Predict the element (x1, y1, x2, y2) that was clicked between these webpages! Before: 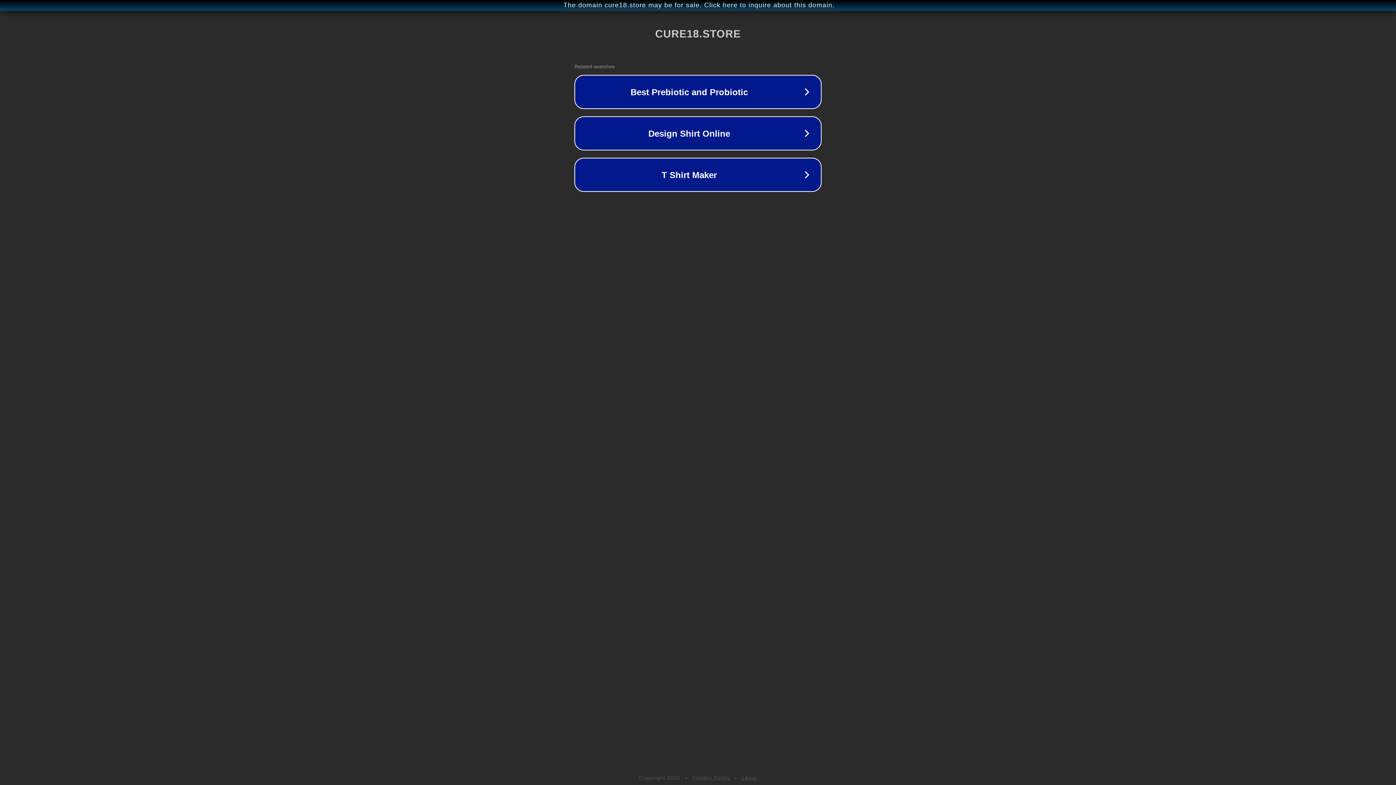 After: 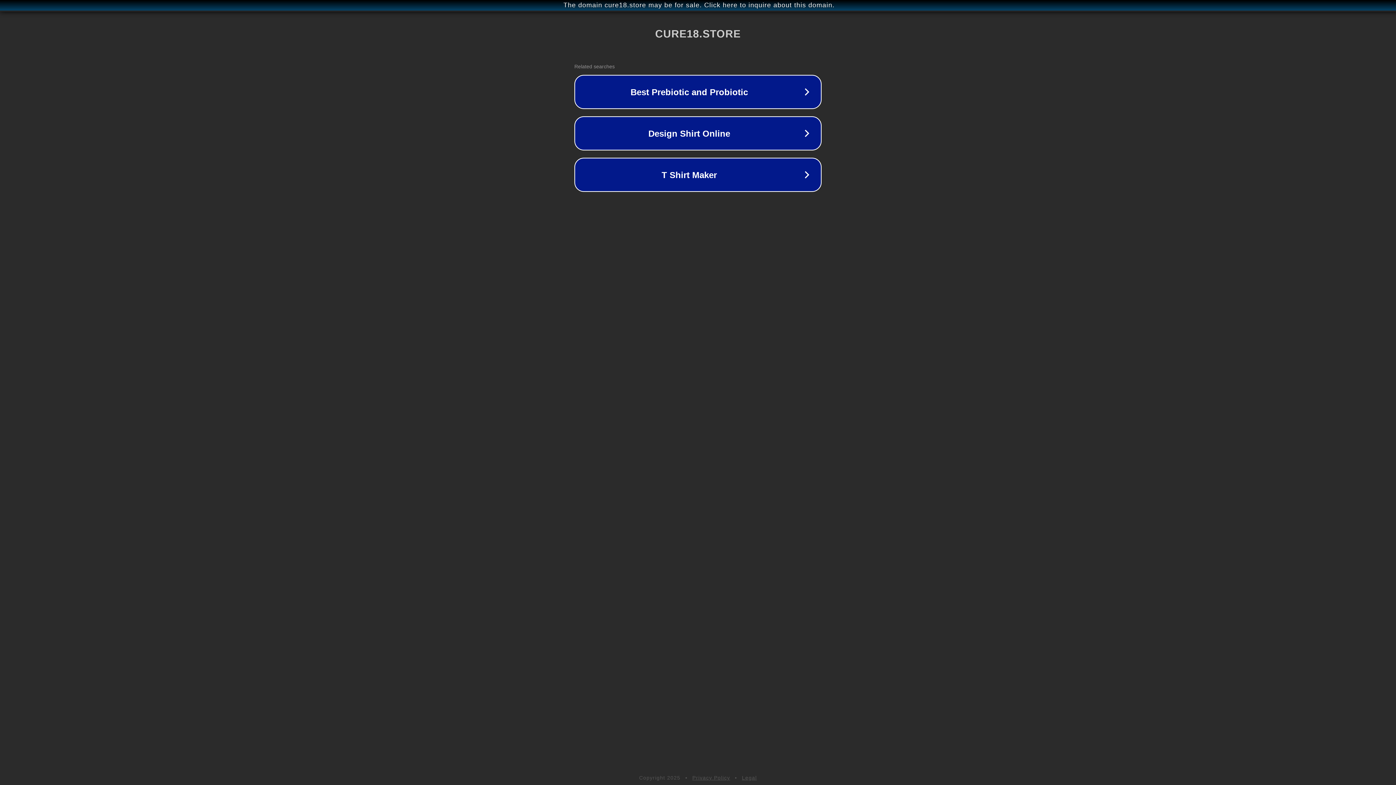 Action: bbox: (692, 775, 730, 781) label: Privacy Policy